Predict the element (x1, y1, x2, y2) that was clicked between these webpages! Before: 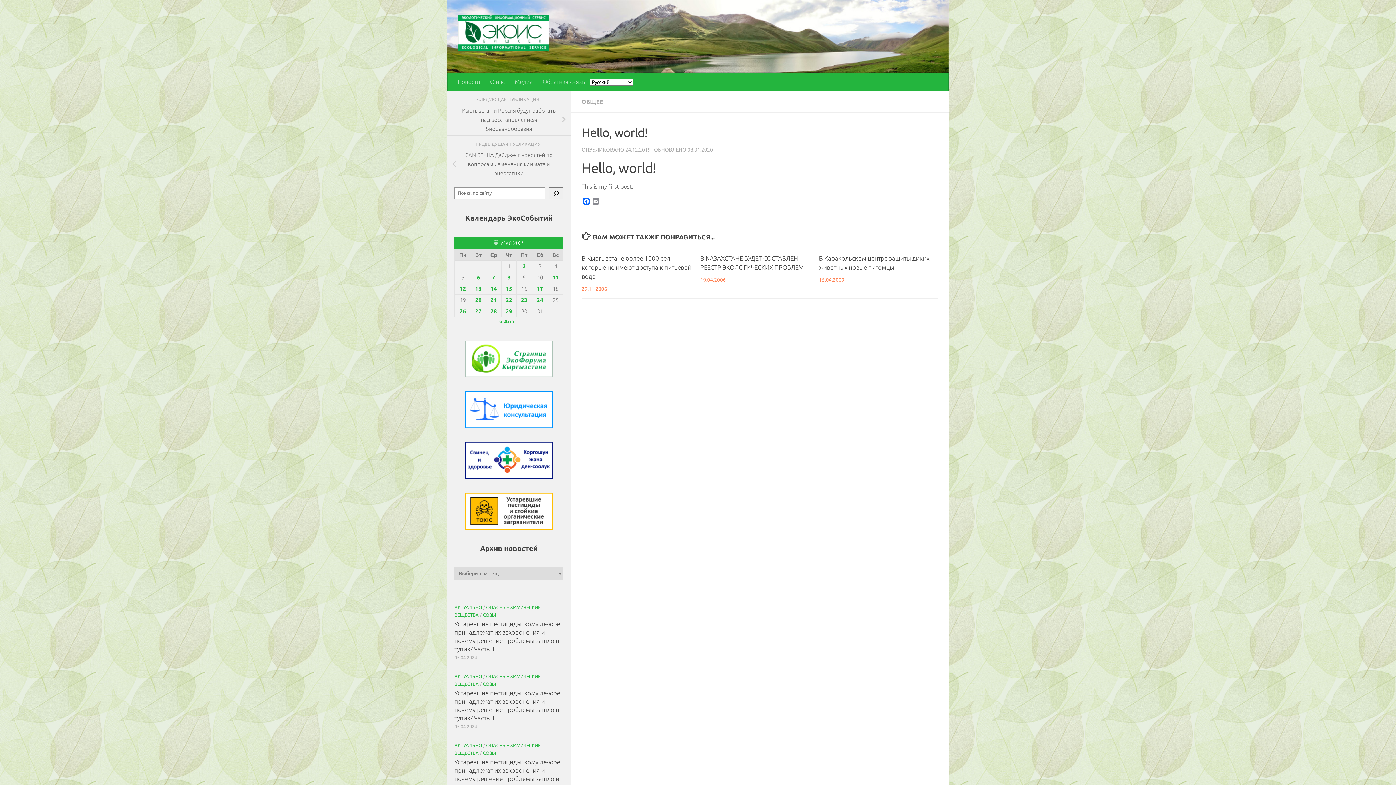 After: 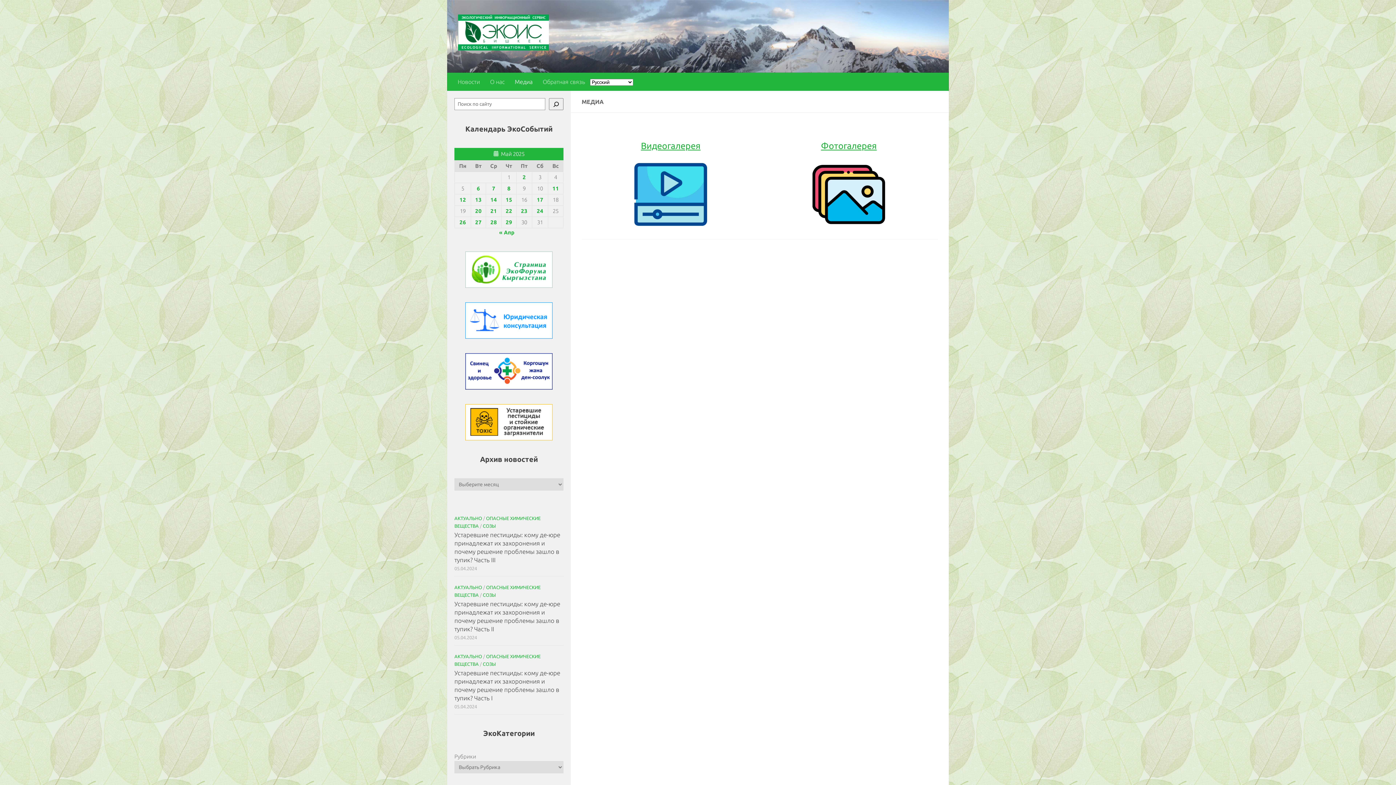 Action: bbox: (509, 72, 537, 90) label: Медиа